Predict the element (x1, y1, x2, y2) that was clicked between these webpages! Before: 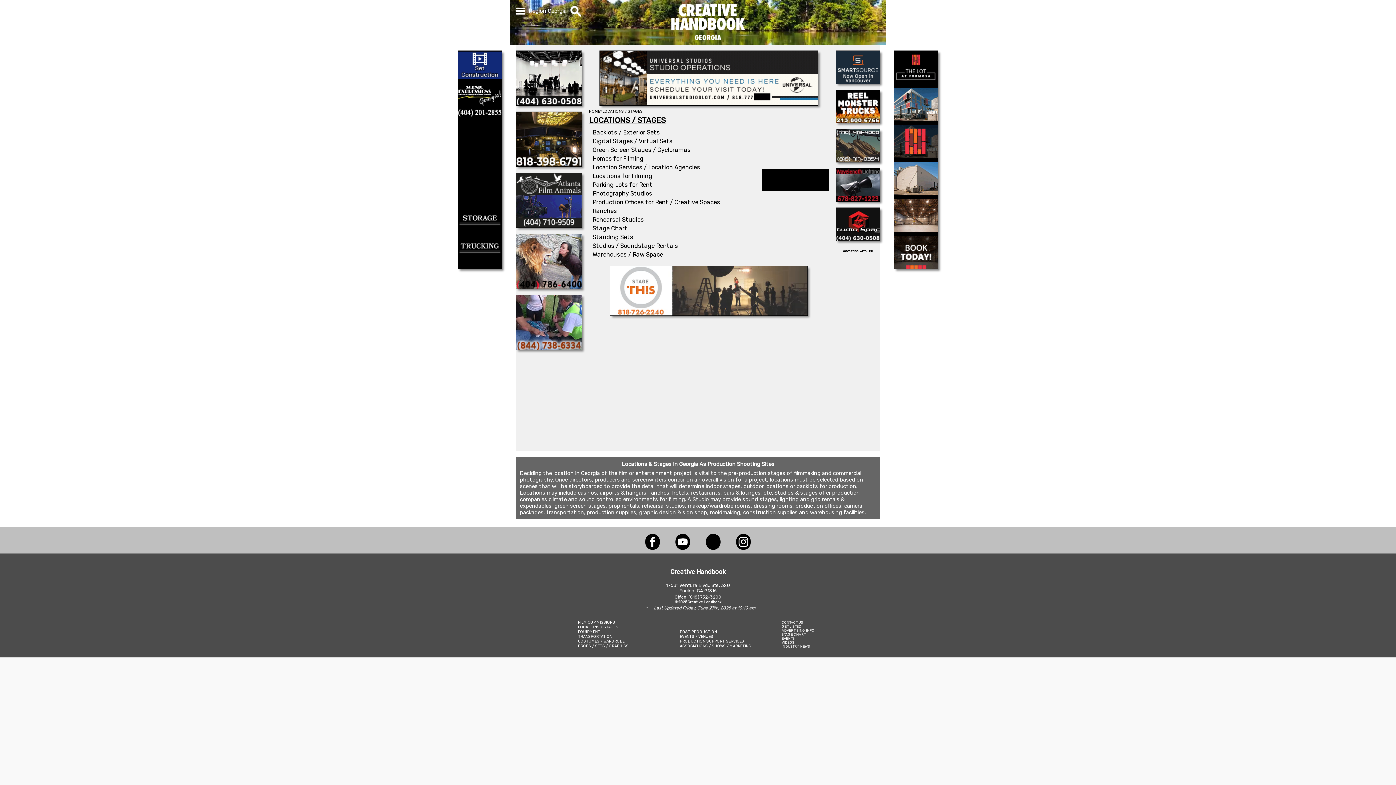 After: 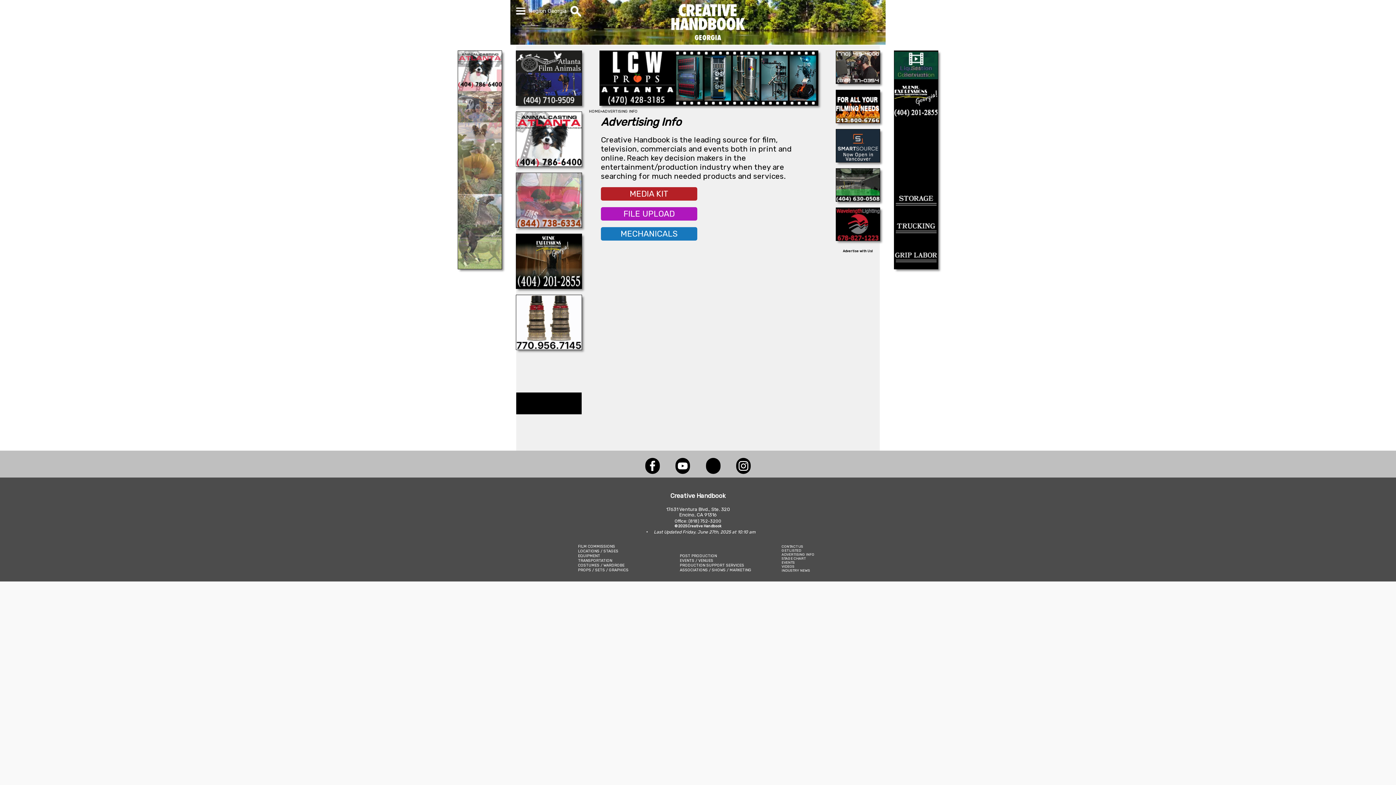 Action: bbox: (843, 249, 873, 253) label: Advertise with Us!